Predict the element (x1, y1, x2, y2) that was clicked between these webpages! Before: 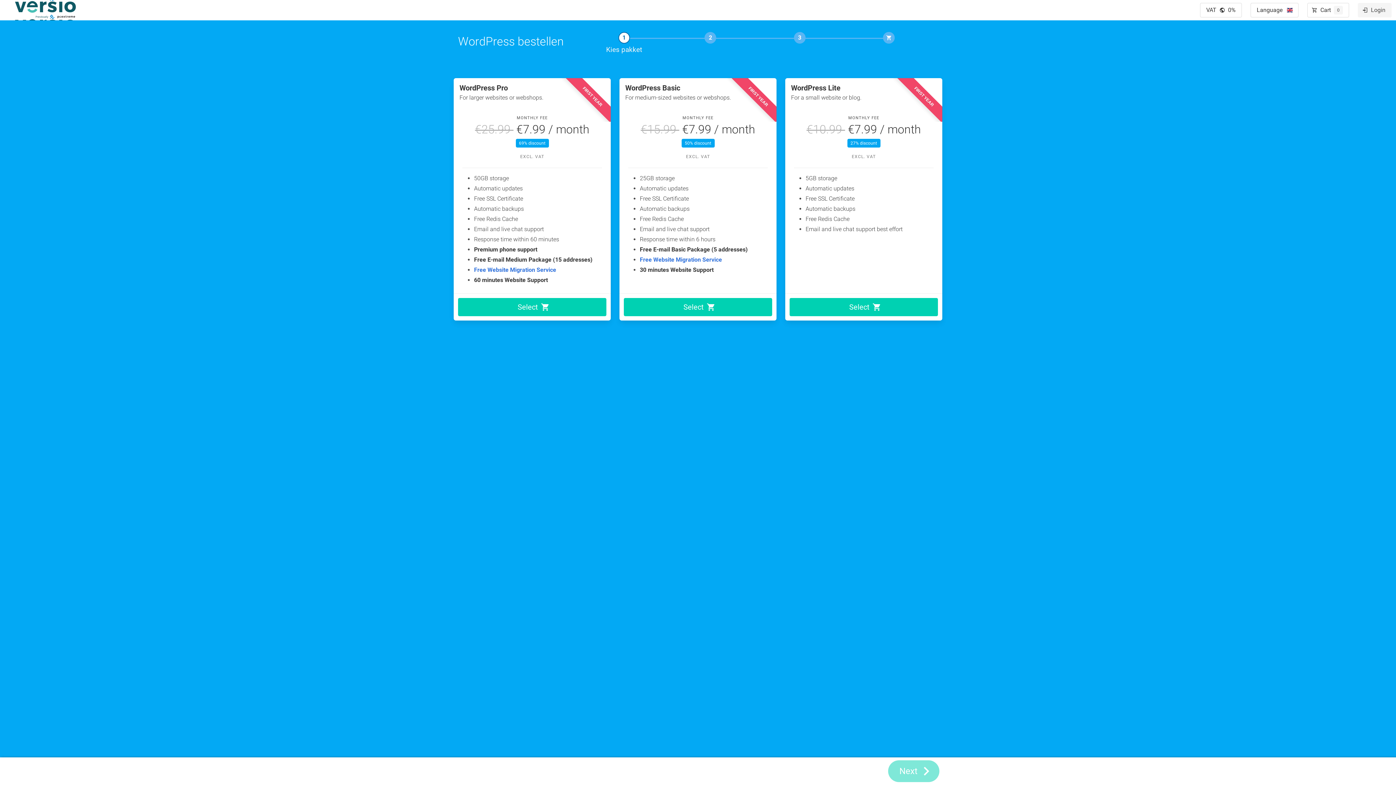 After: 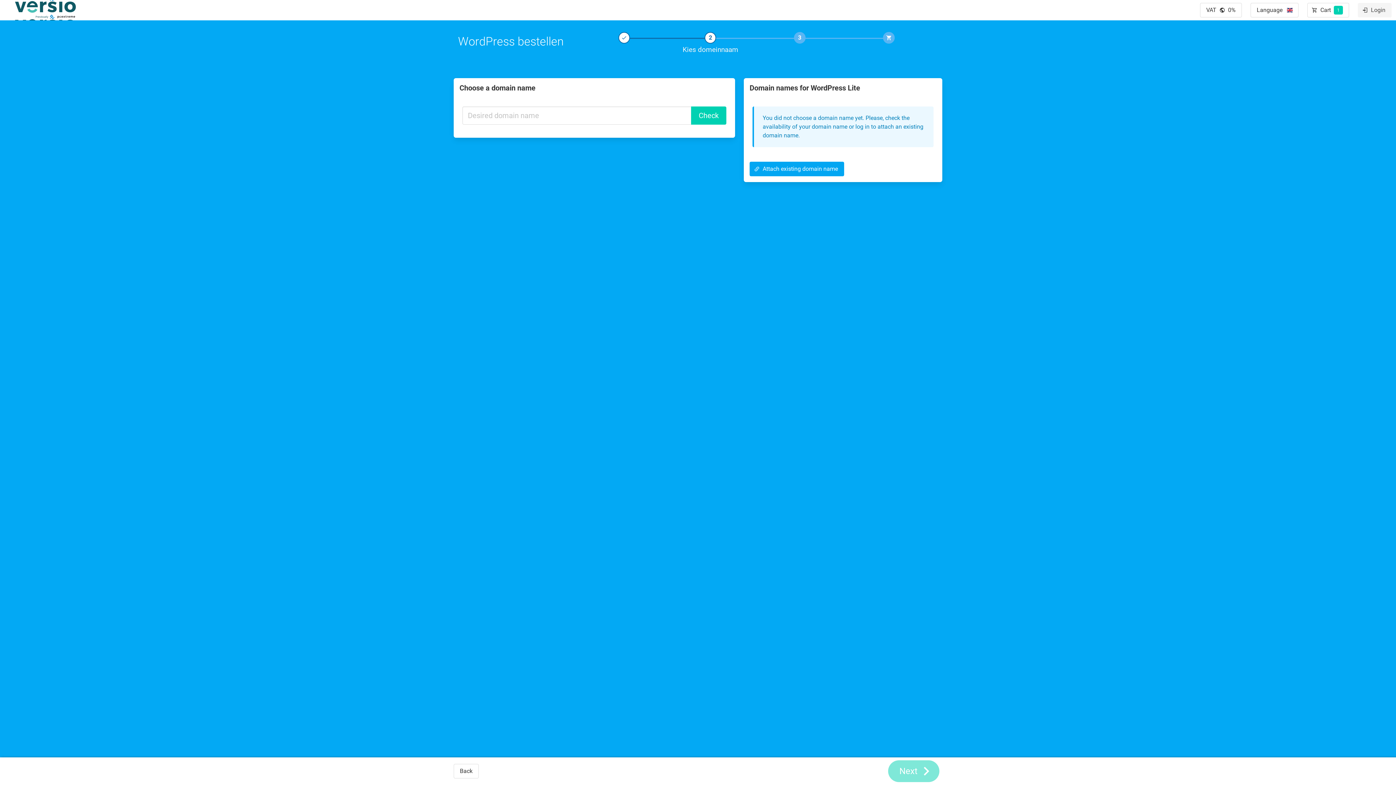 Action: bbox: (789, 298, 938, 316) label: Select